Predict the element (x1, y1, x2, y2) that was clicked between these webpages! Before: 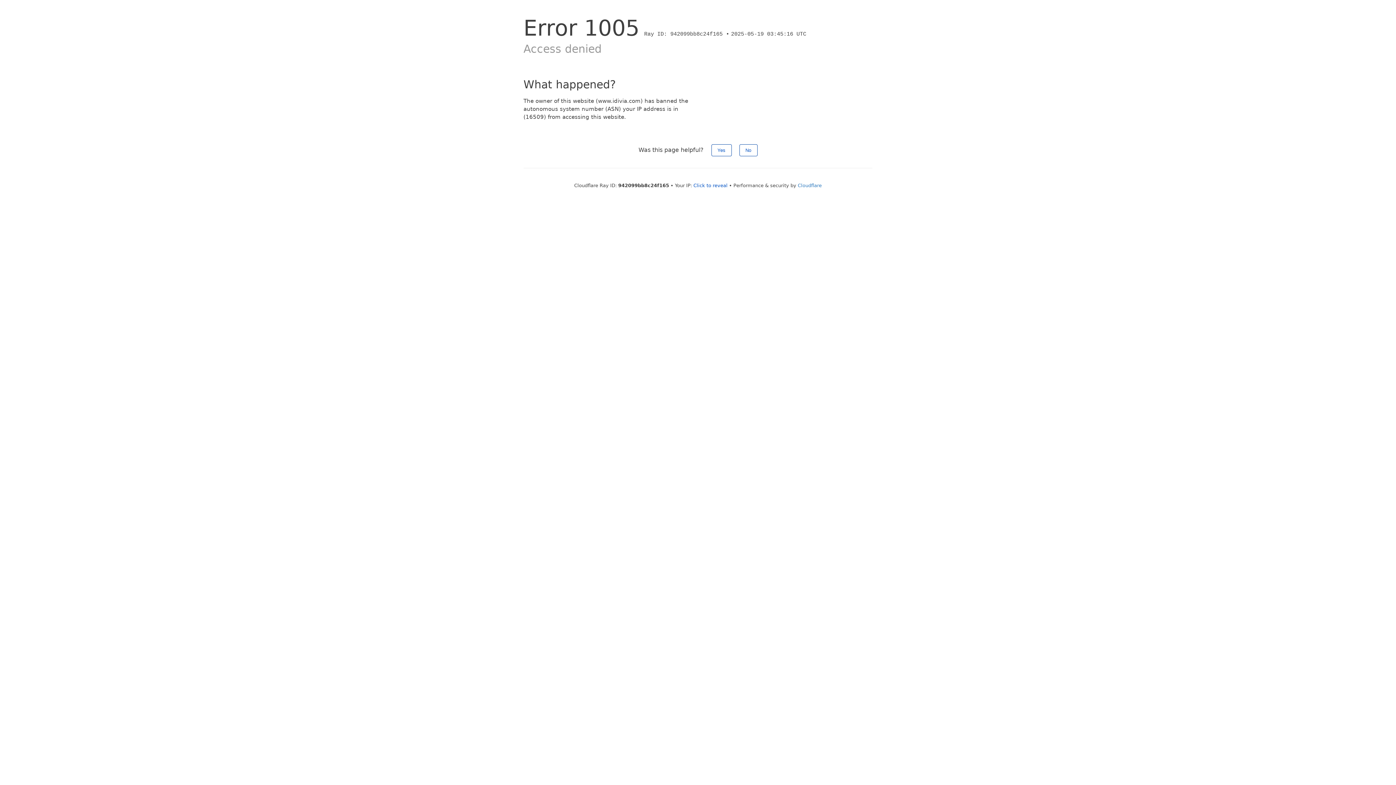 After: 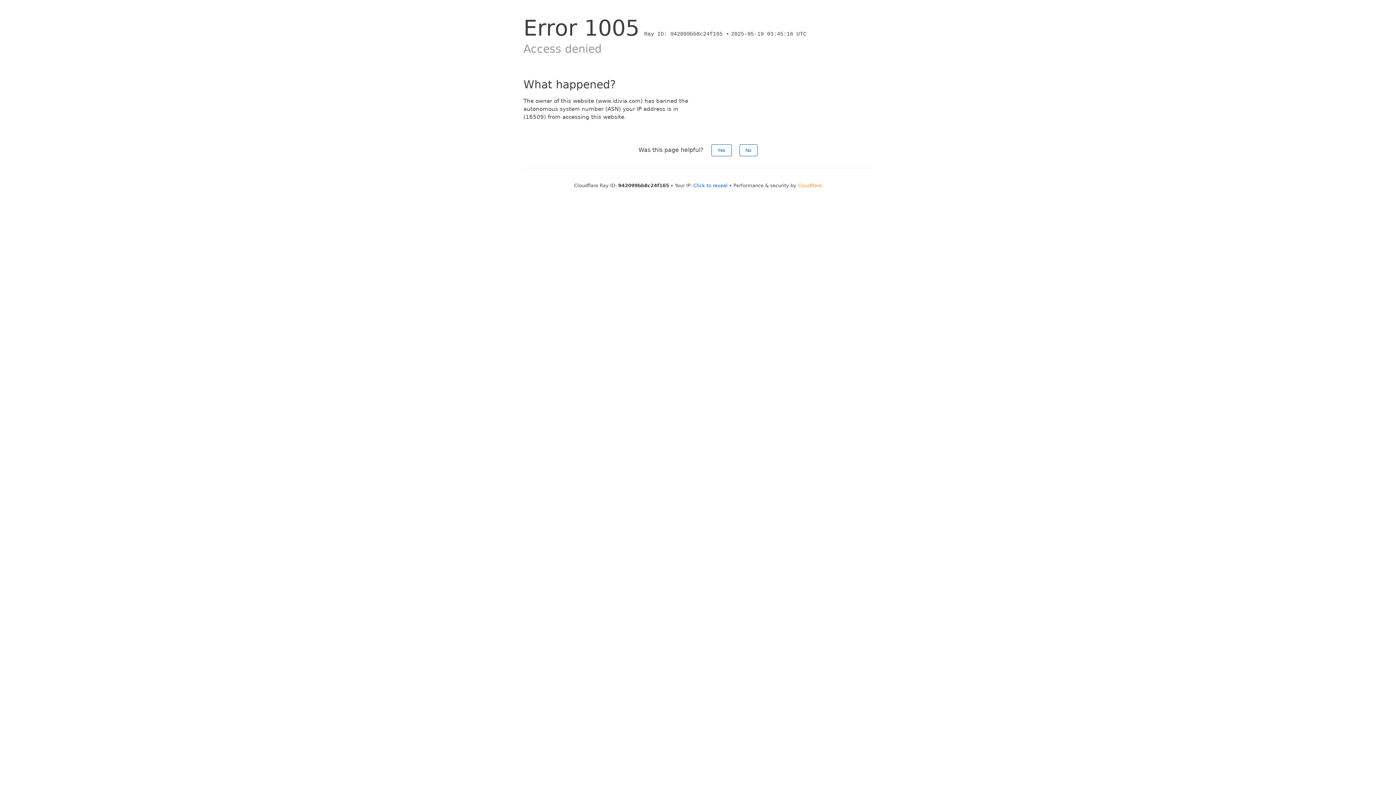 Action: bbox: (798, 182, 822, 188) label: Cloudflare